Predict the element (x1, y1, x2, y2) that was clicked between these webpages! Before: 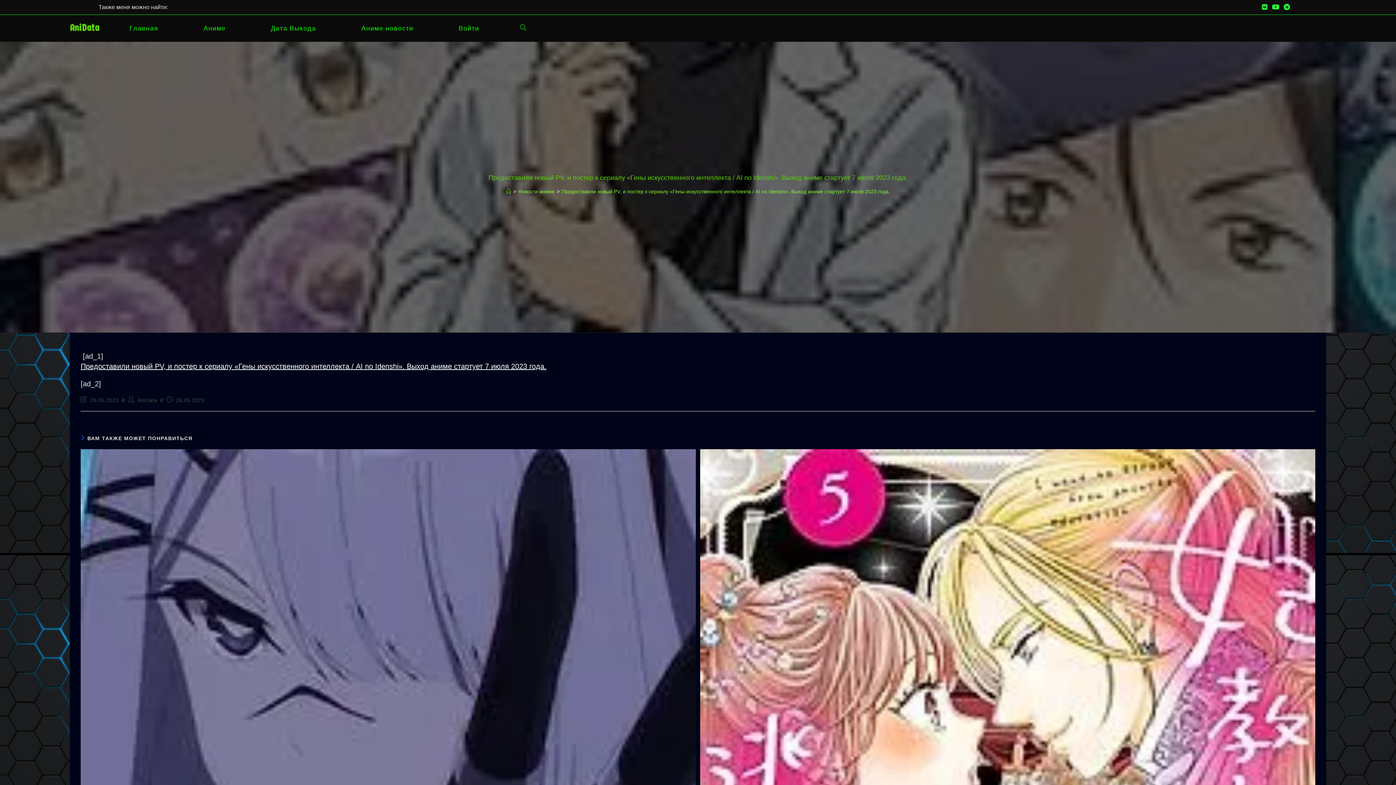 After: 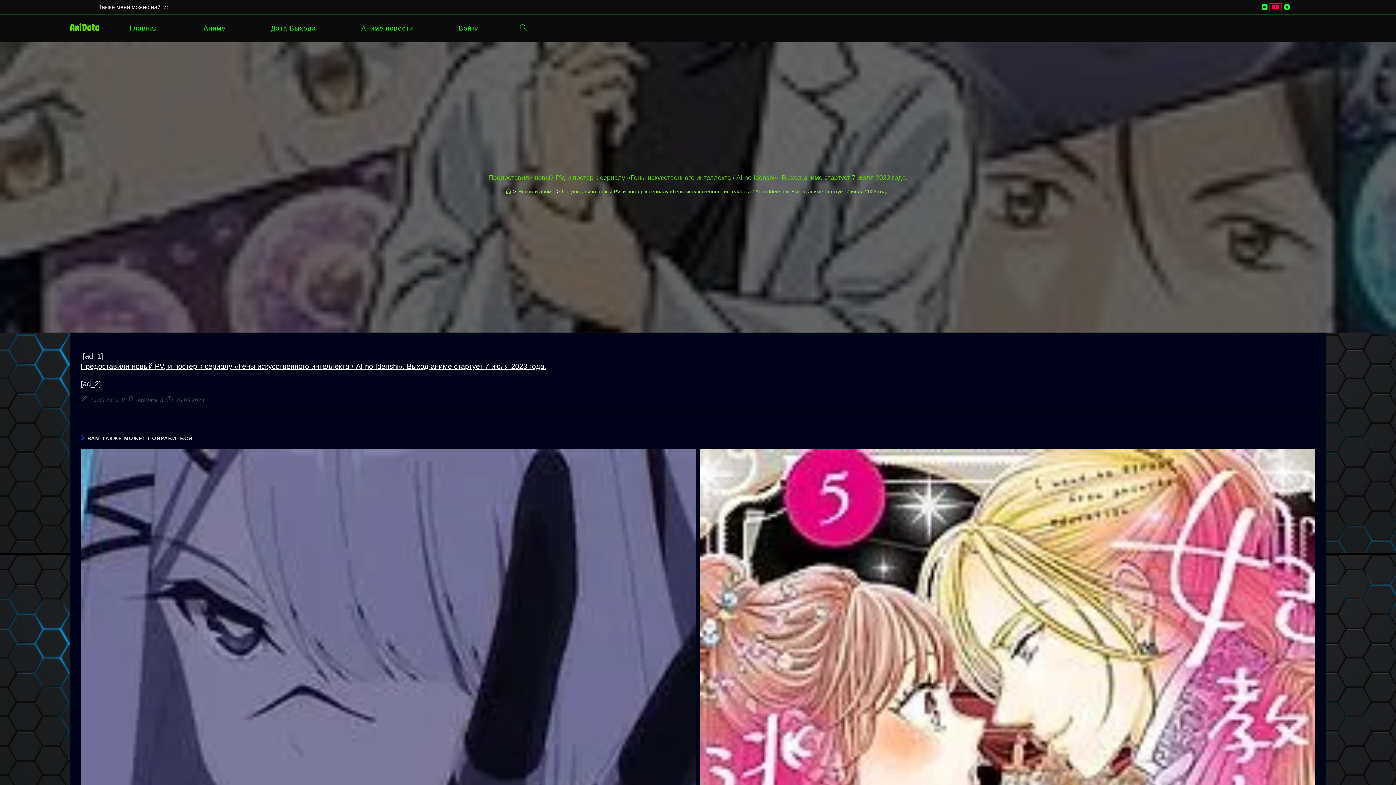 Action: label: YouTube (откроется в новой вкладке) bbox: (1270, 3, 1281, 10)